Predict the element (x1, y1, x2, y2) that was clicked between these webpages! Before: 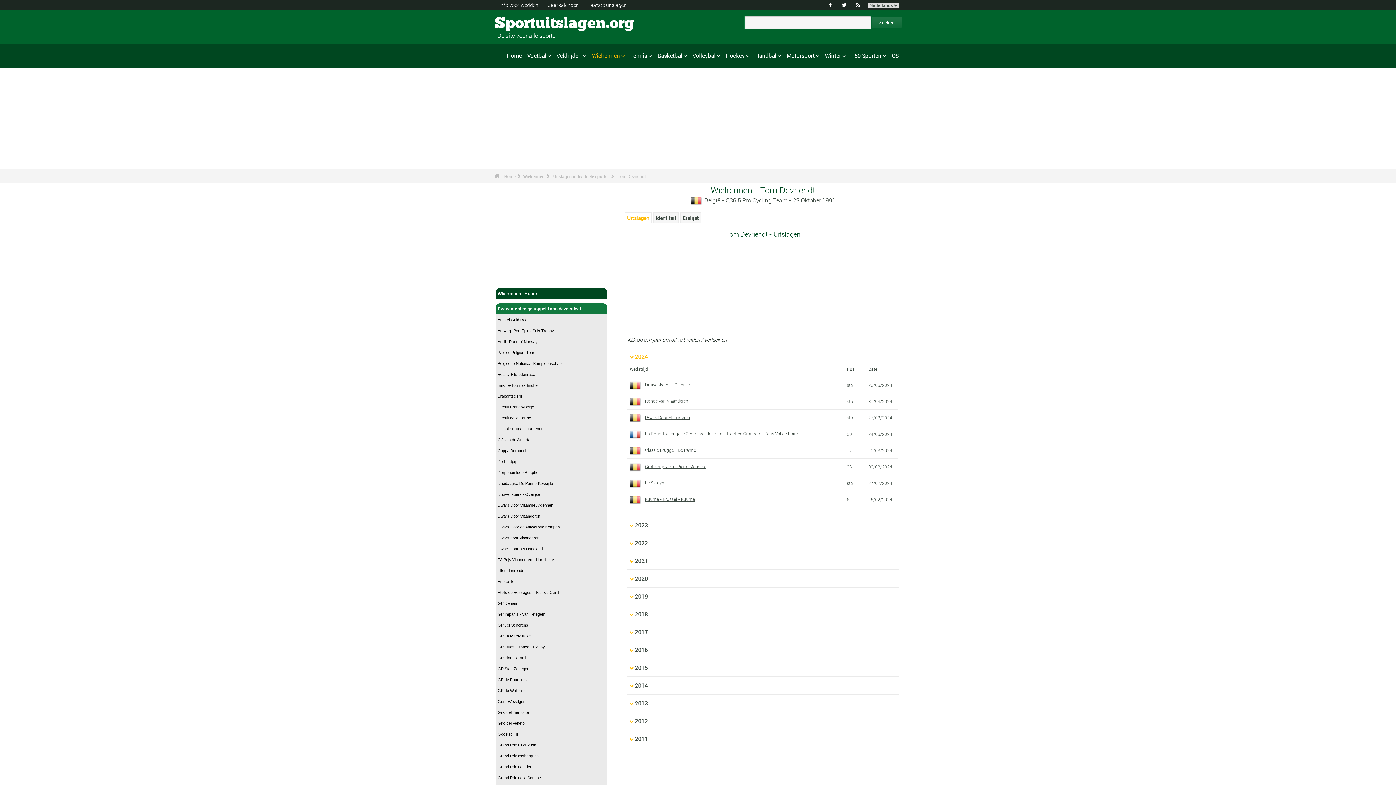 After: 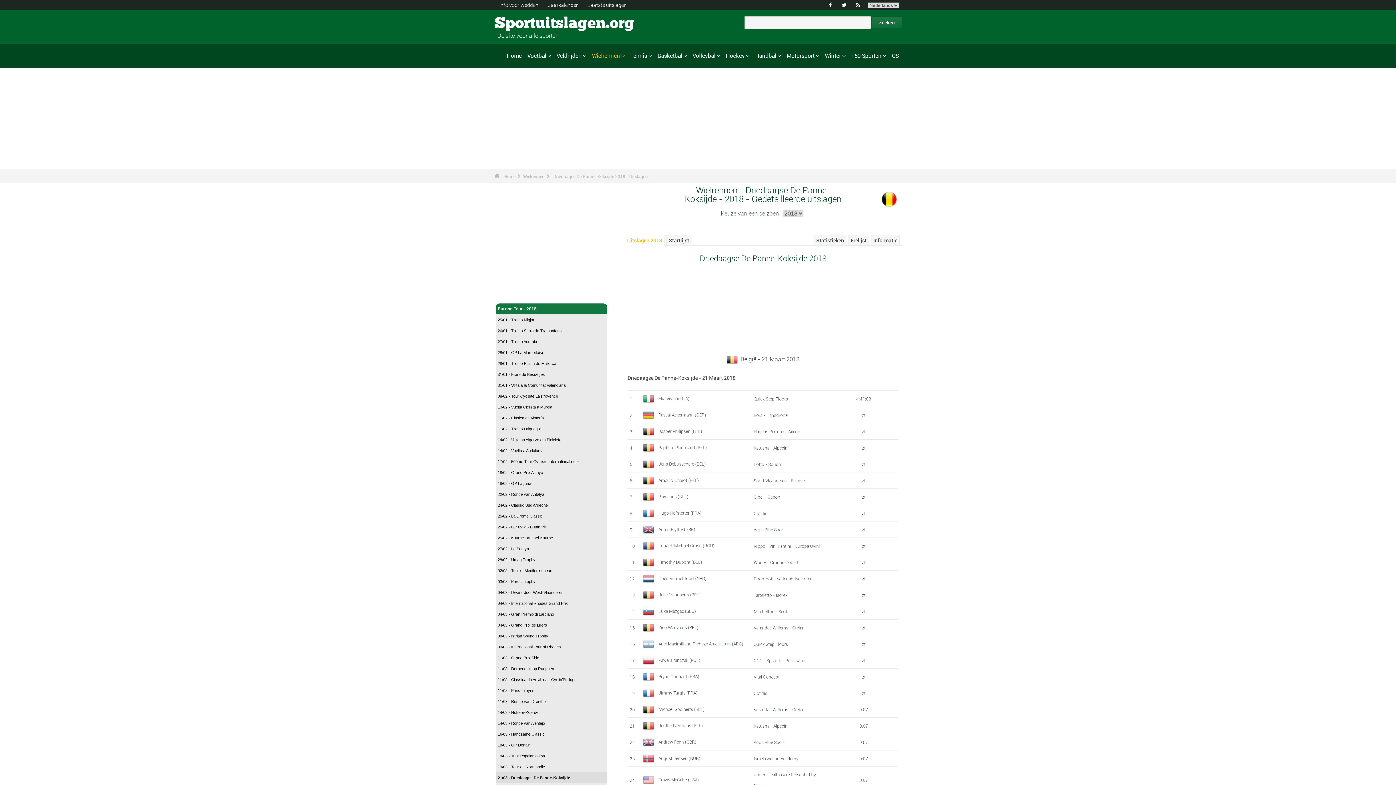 Action: bbox: (496, 478, 607, 488) label: Driedaagse De Panne-Koksijde